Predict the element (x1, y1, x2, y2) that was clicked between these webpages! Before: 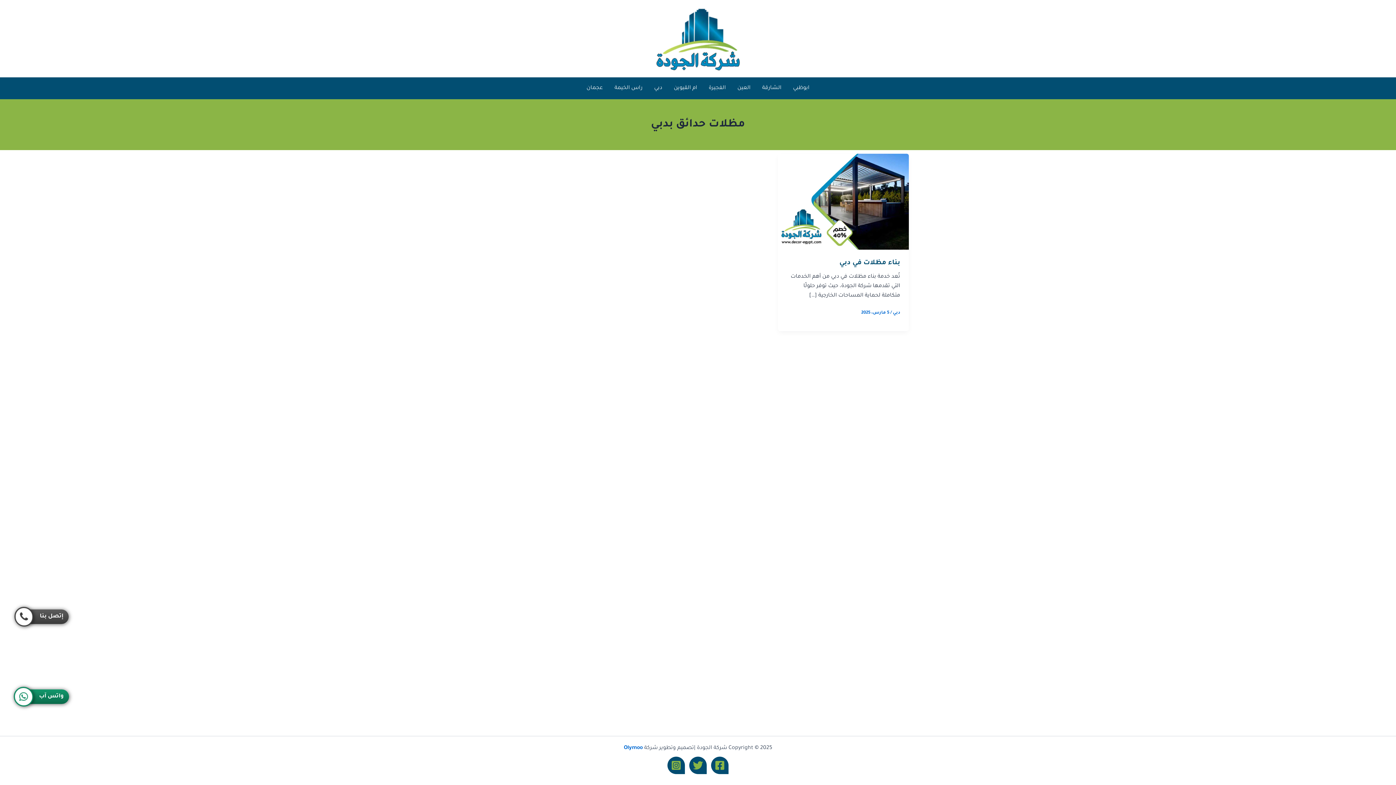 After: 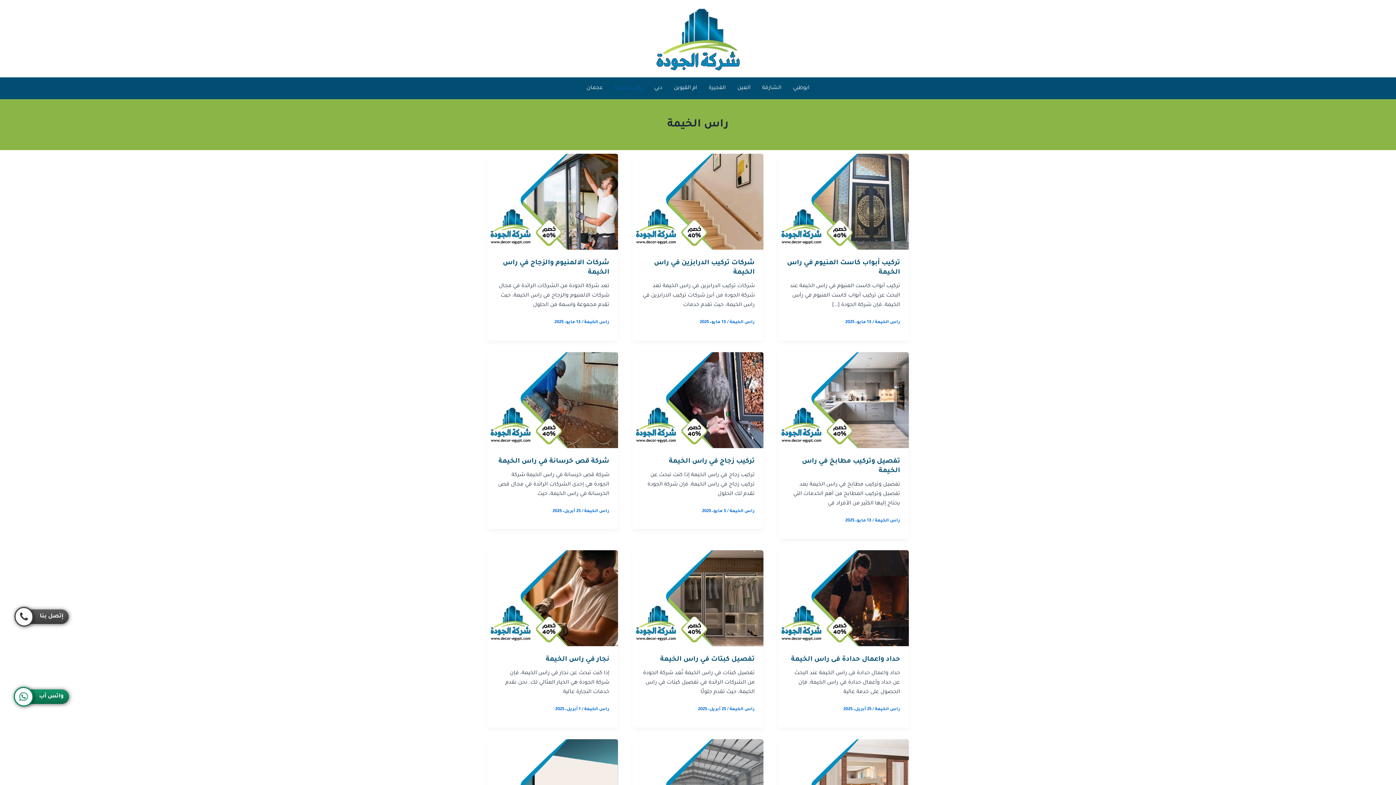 Action: bbox: (608, 77, 648, 99) label: راس الخيمة